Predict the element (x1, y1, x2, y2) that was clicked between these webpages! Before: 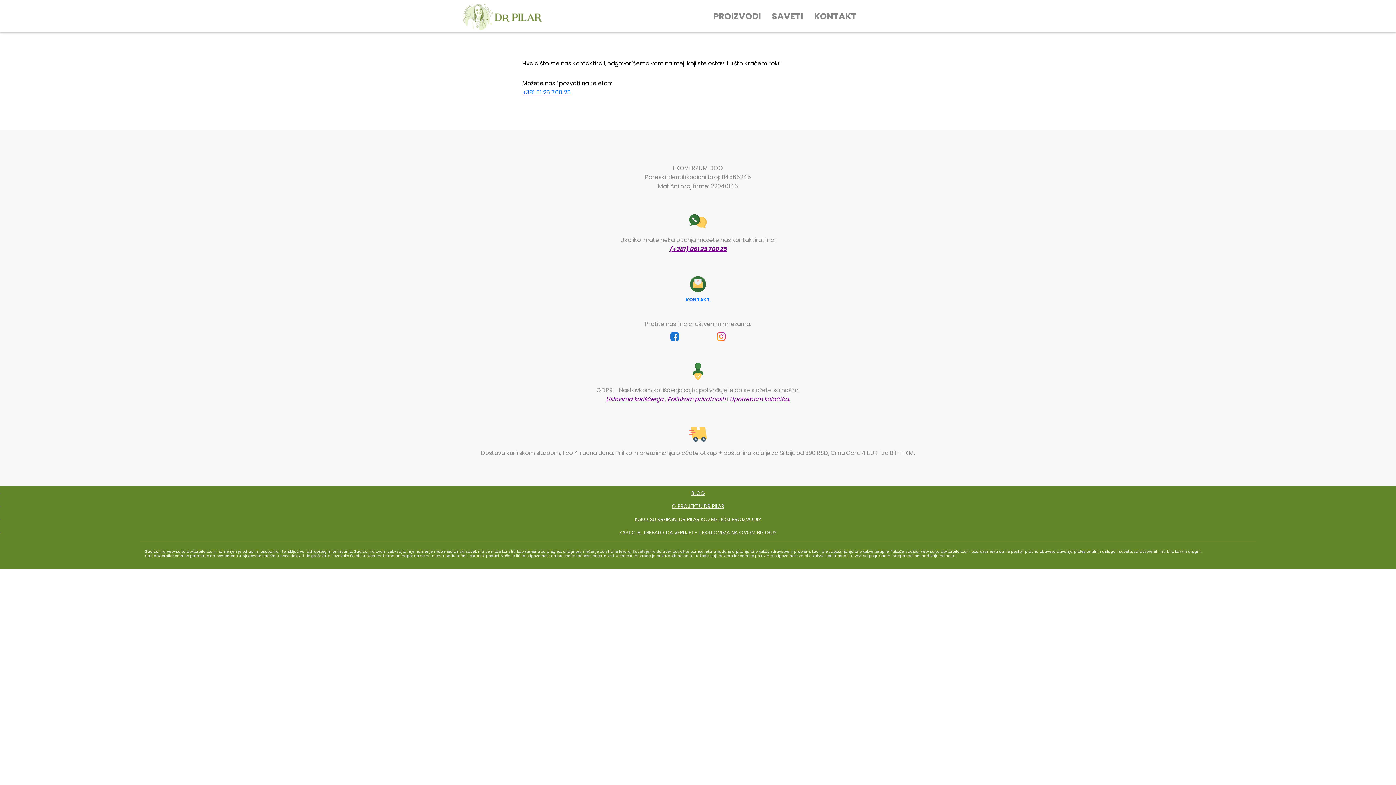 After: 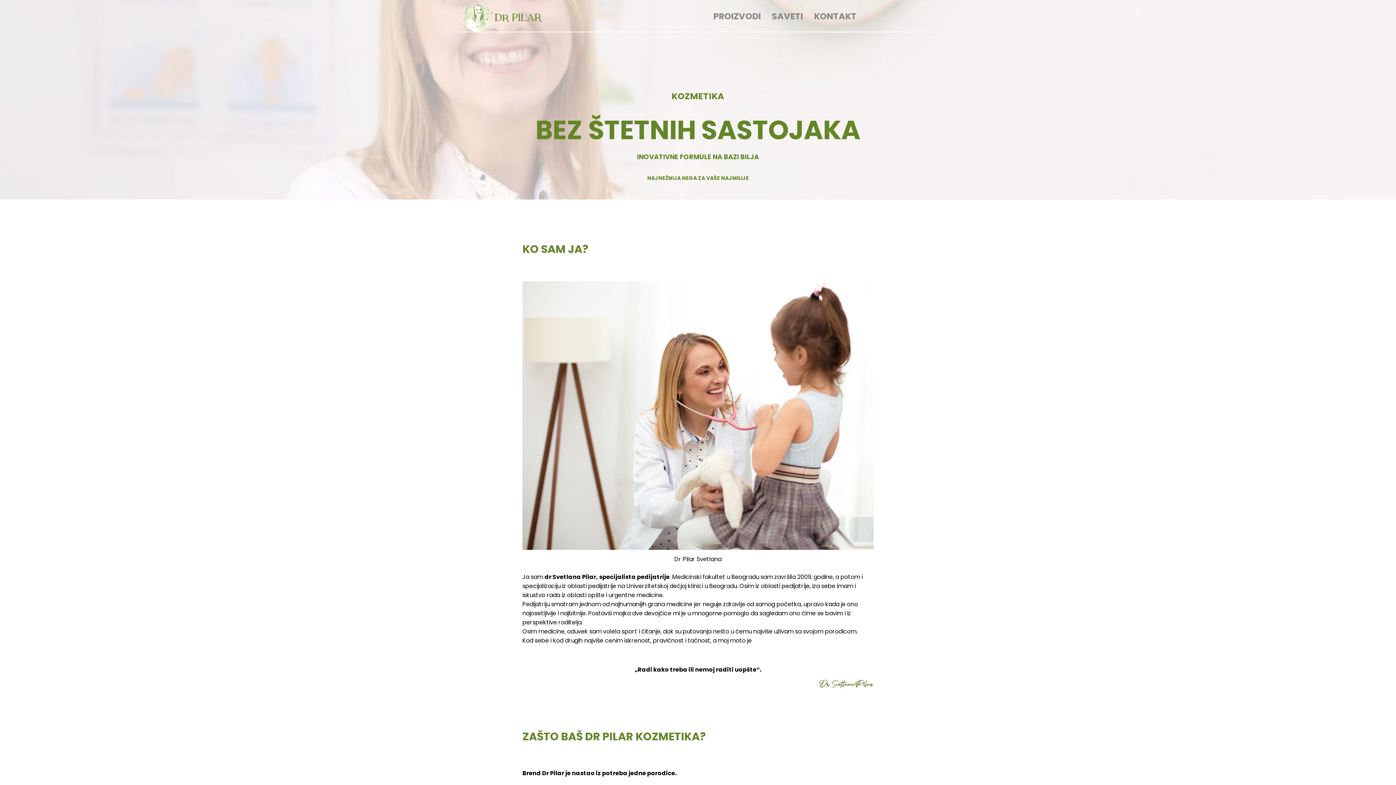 Action: bbox: (462, 3, 693, 31)